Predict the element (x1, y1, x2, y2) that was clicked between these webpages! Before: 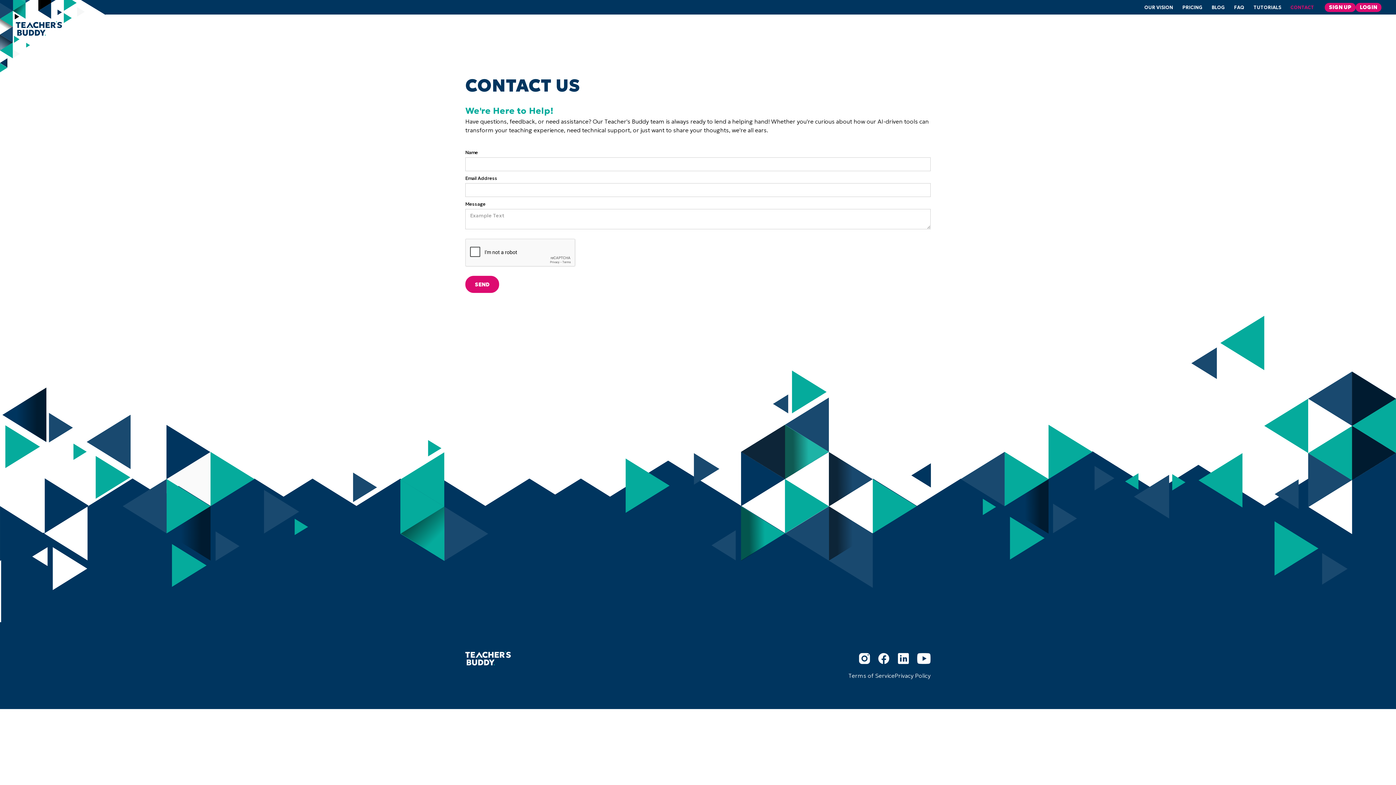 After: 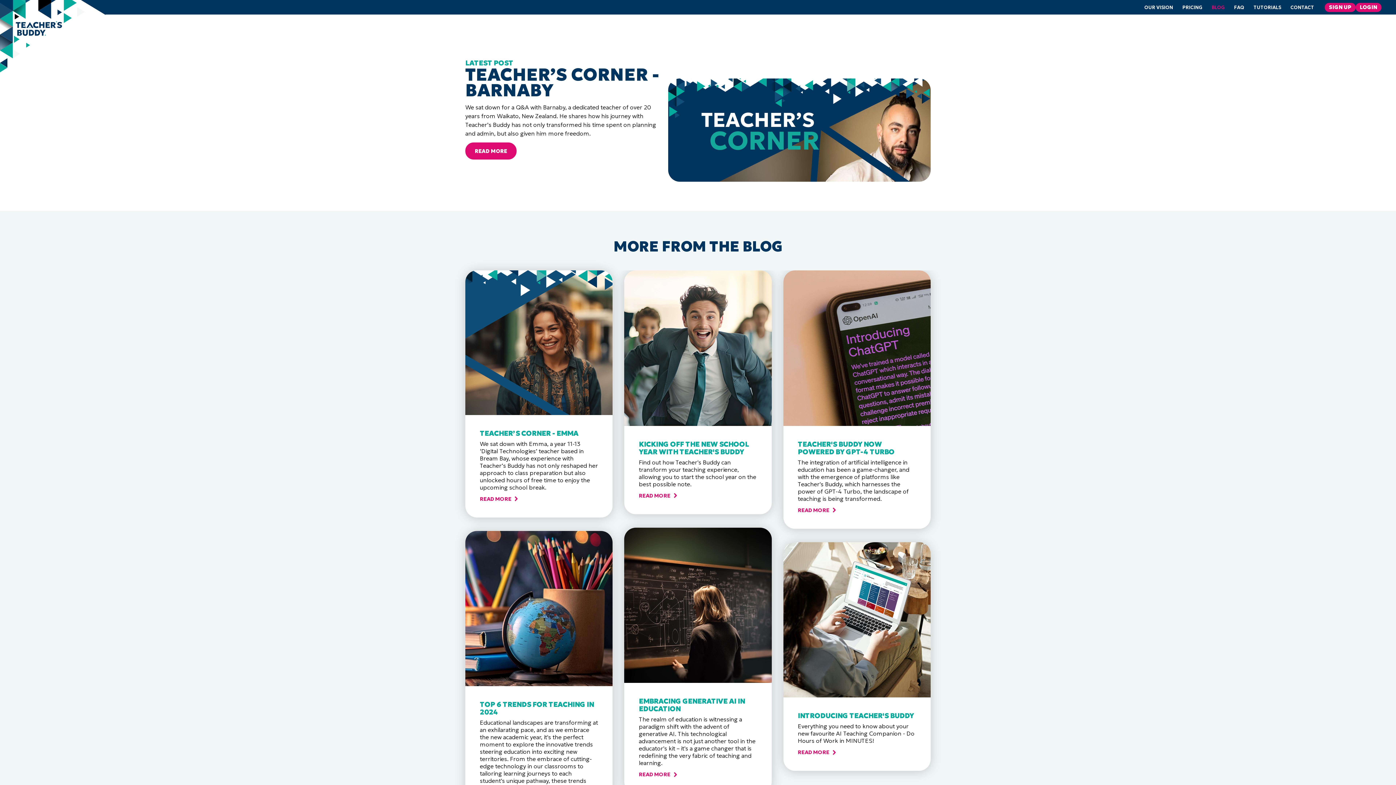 Action: label: BLOG bbox: (1207, 1, 1229, 13)